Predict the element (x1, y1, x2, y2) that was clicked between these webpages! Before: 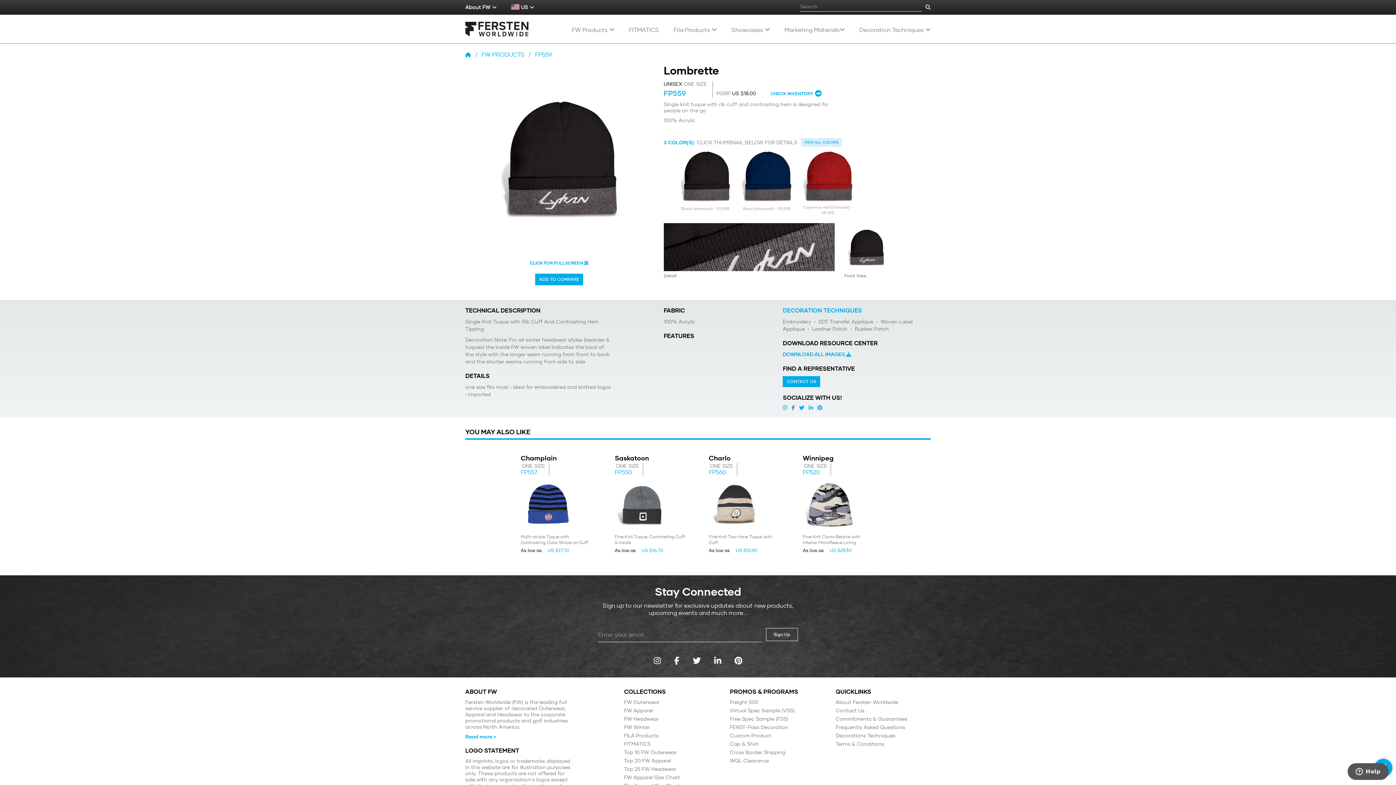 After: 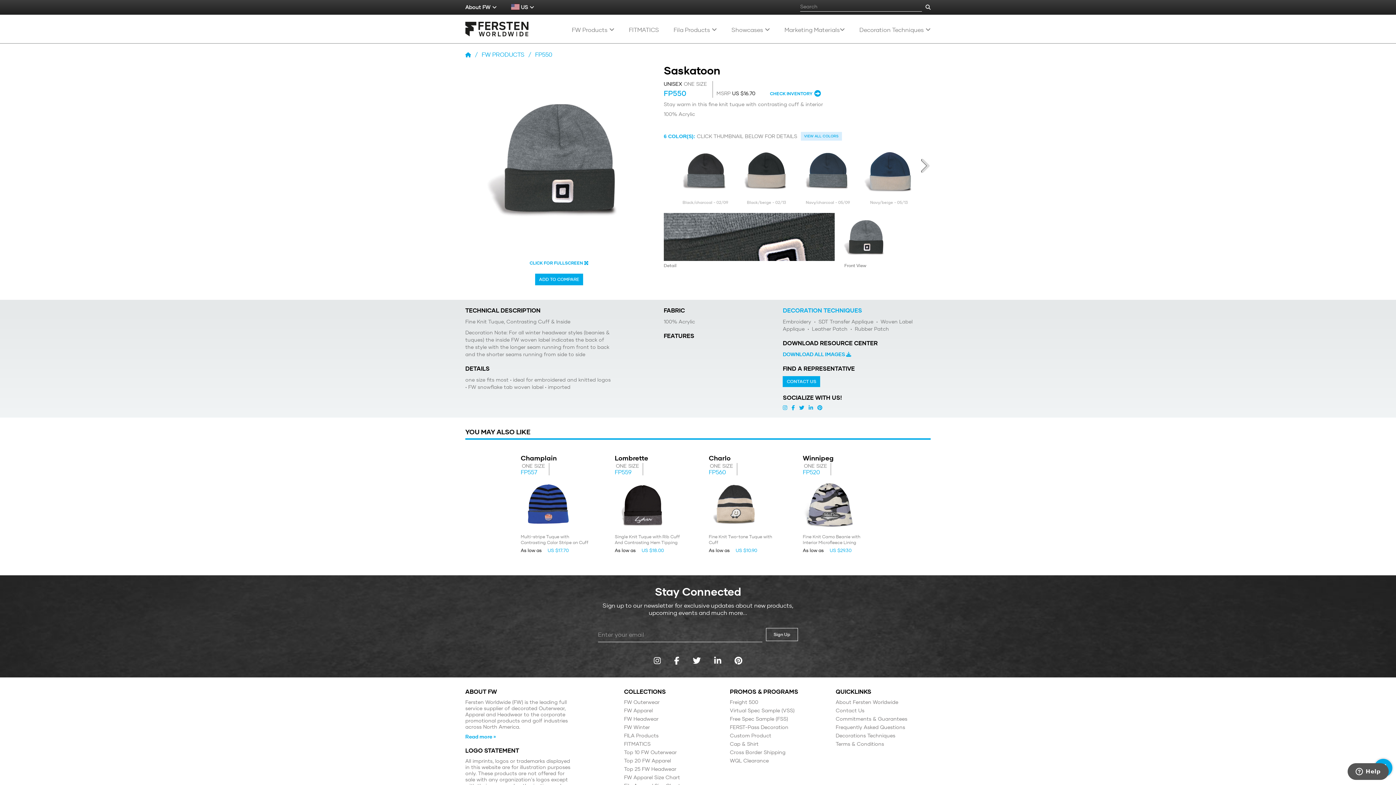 Action: label: Saskatoon
ONE SIZE
FP550
Fine Knit Tuque, Contrasting Cuff & Inside
As low as  US $16.70 bbox: (614, 454, 687, 553)